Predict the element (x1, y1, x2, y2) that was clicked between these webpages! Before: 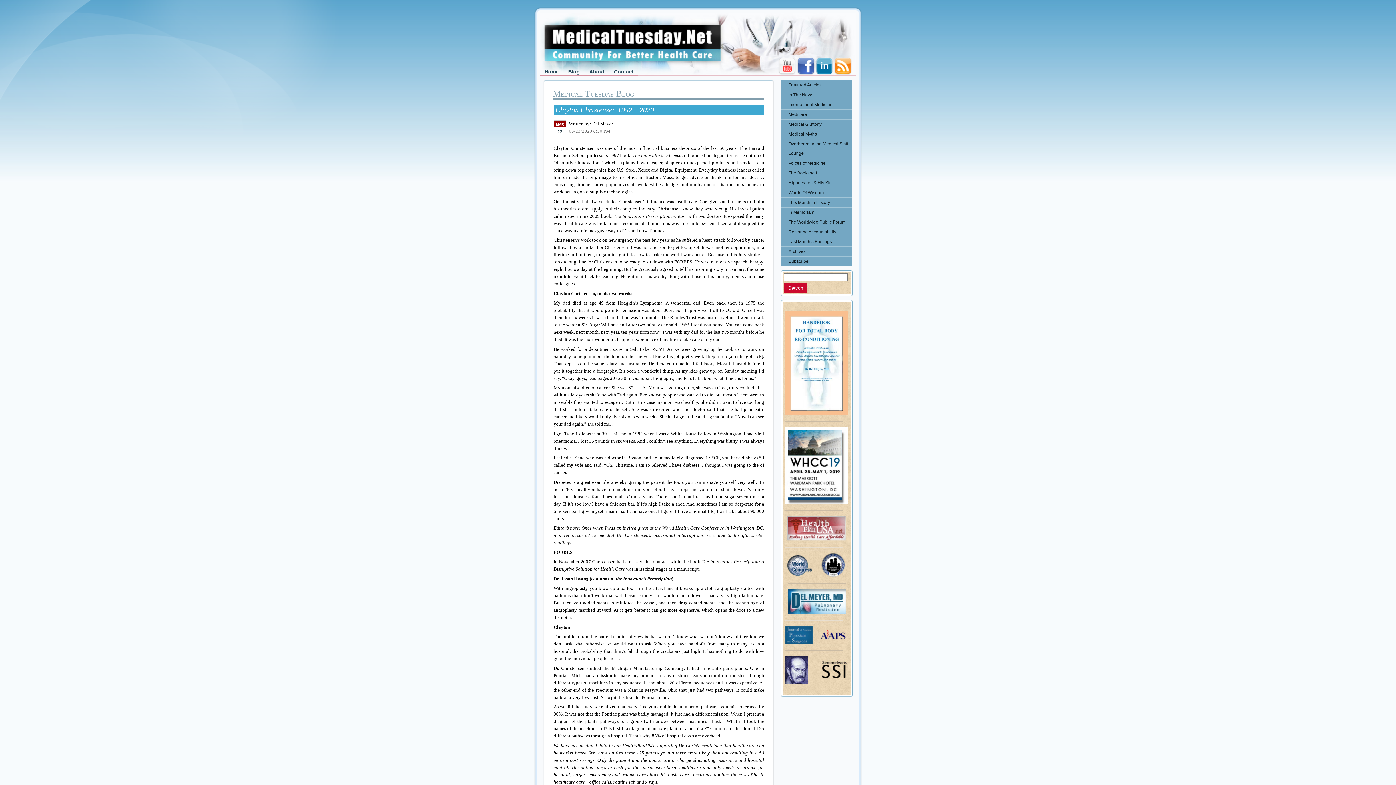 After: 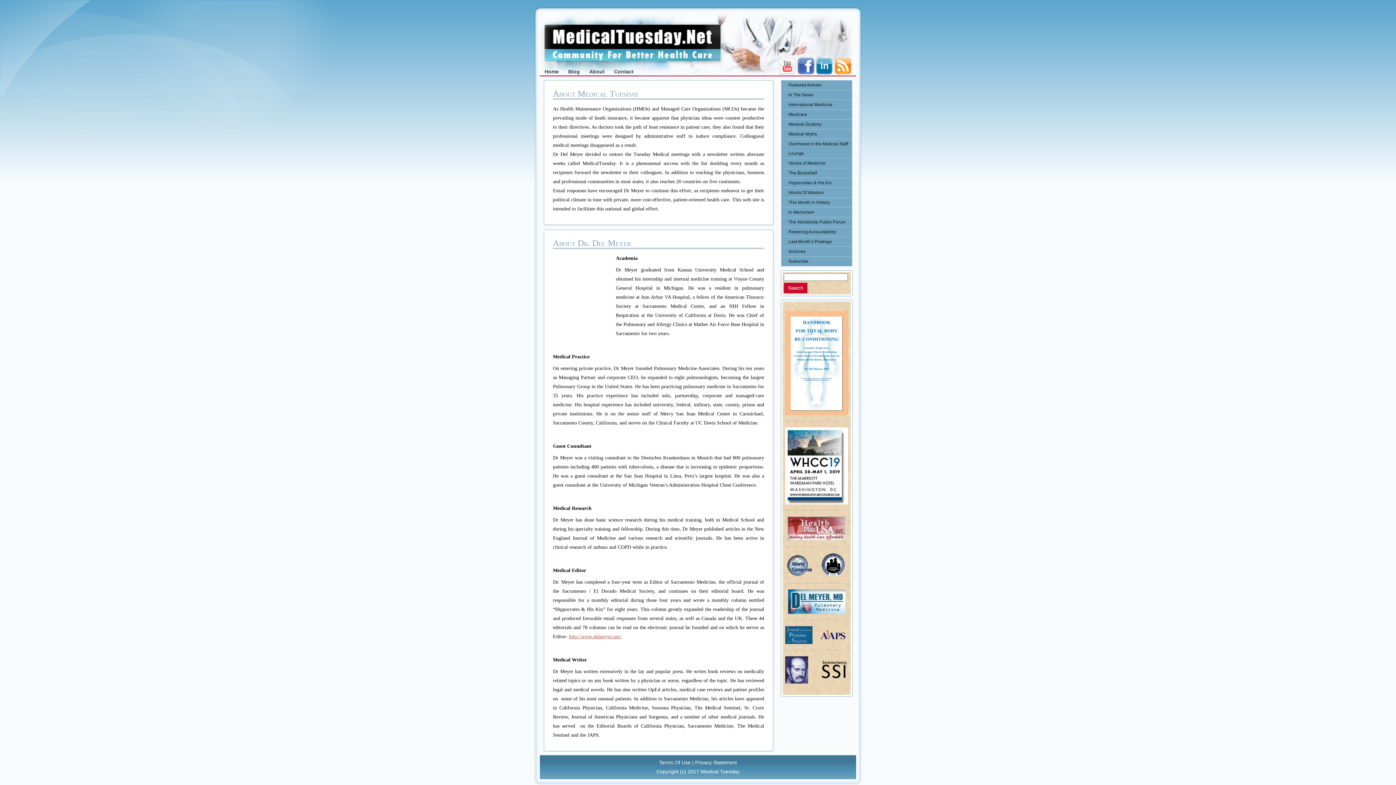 Action: bbox: (584, 66, 609, 76) label: About